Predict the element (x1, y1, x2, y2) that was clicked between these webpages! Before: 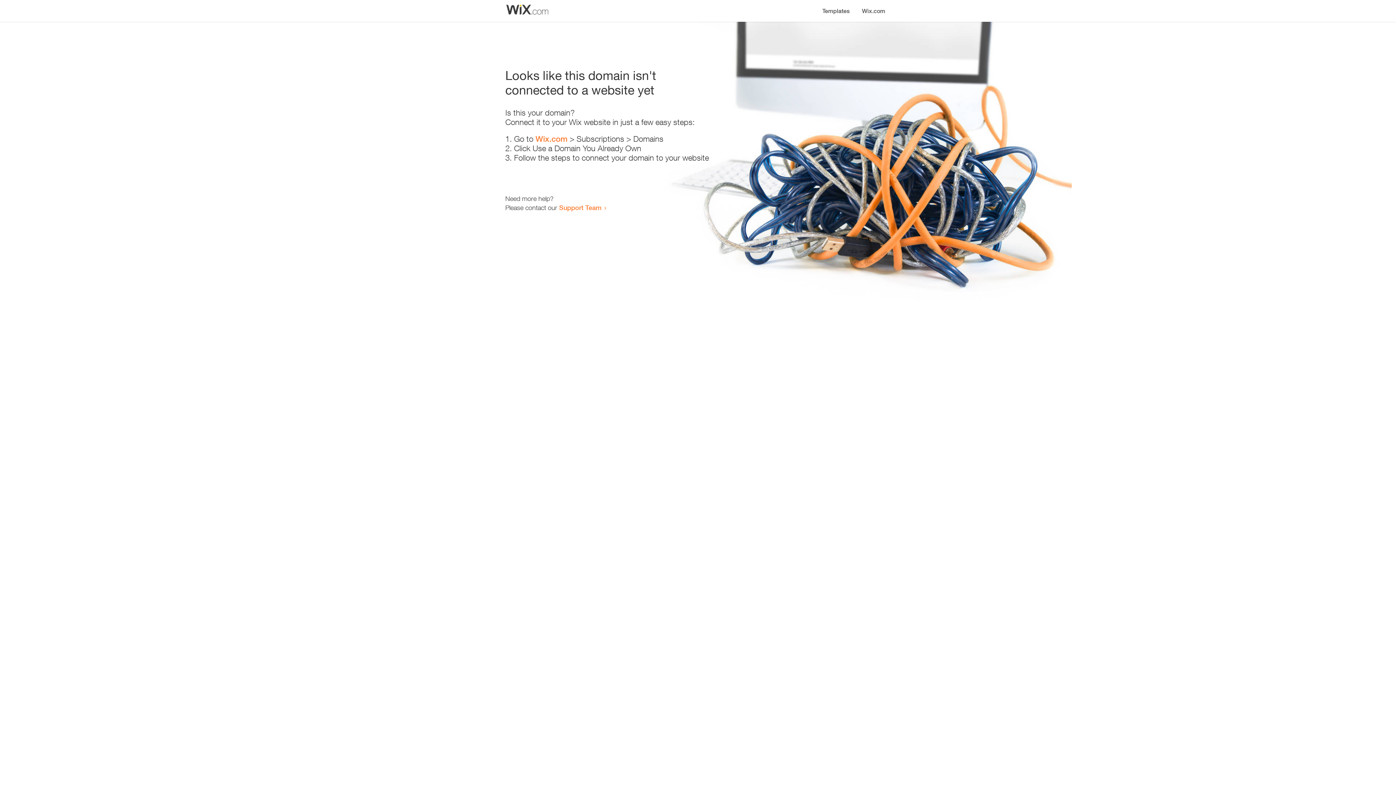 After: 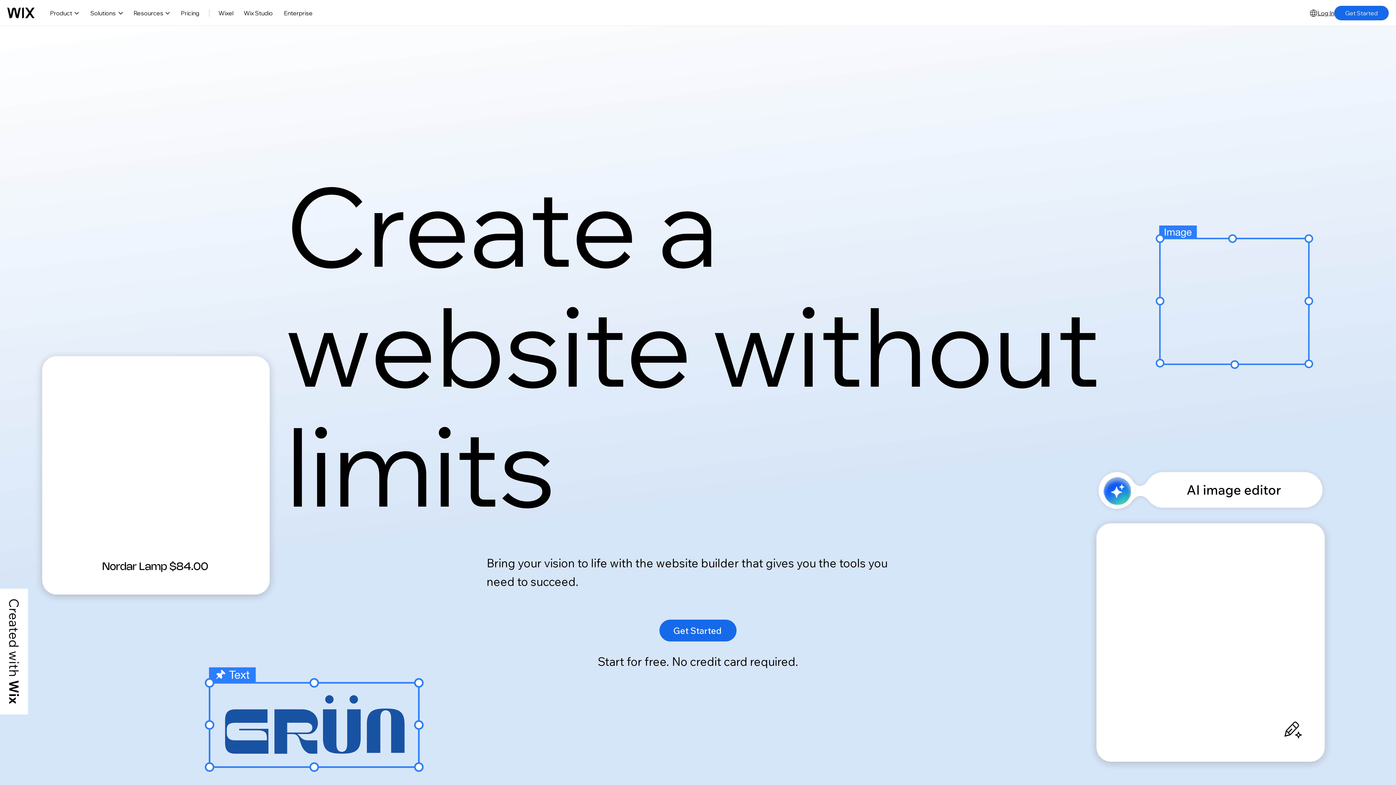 Action: bbox: (535, 134, 567, 143) label: Wix.com